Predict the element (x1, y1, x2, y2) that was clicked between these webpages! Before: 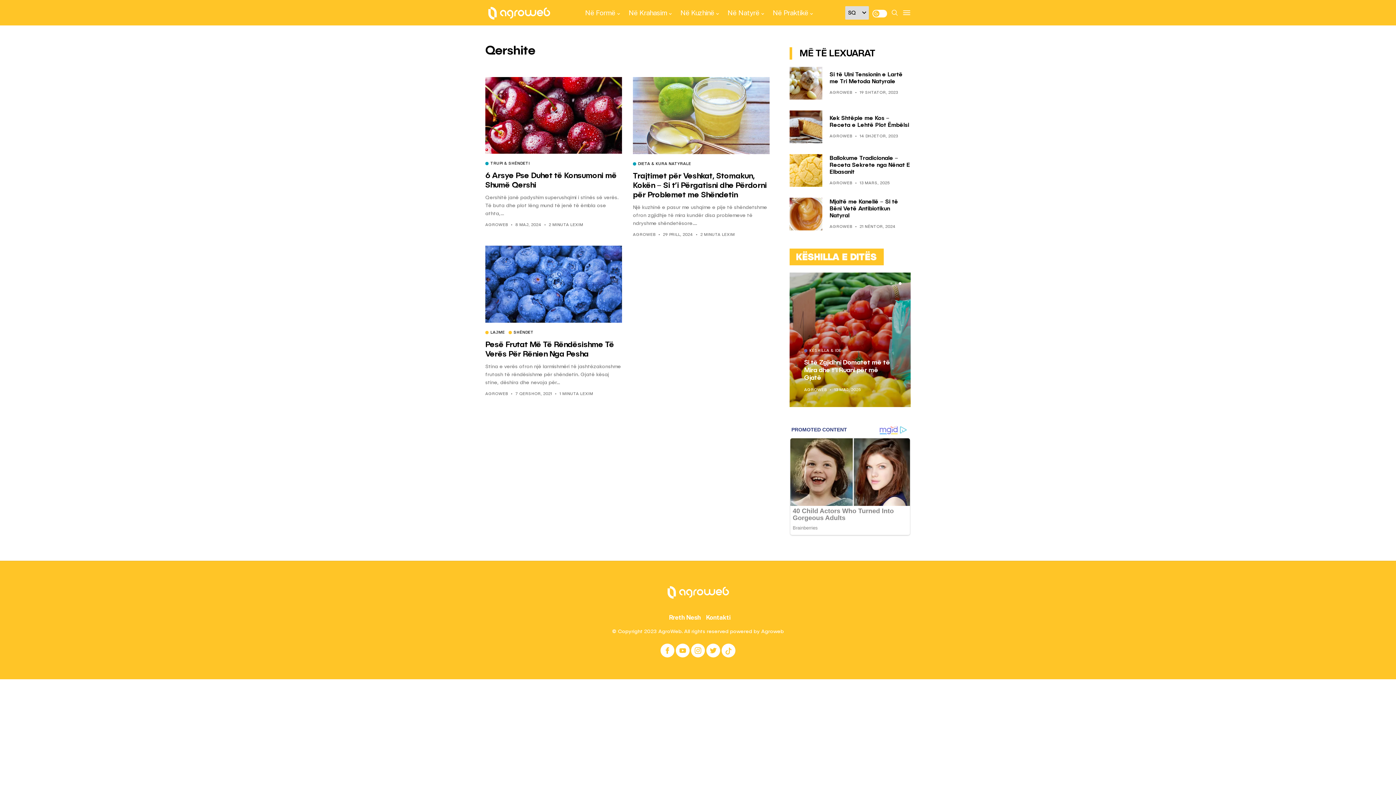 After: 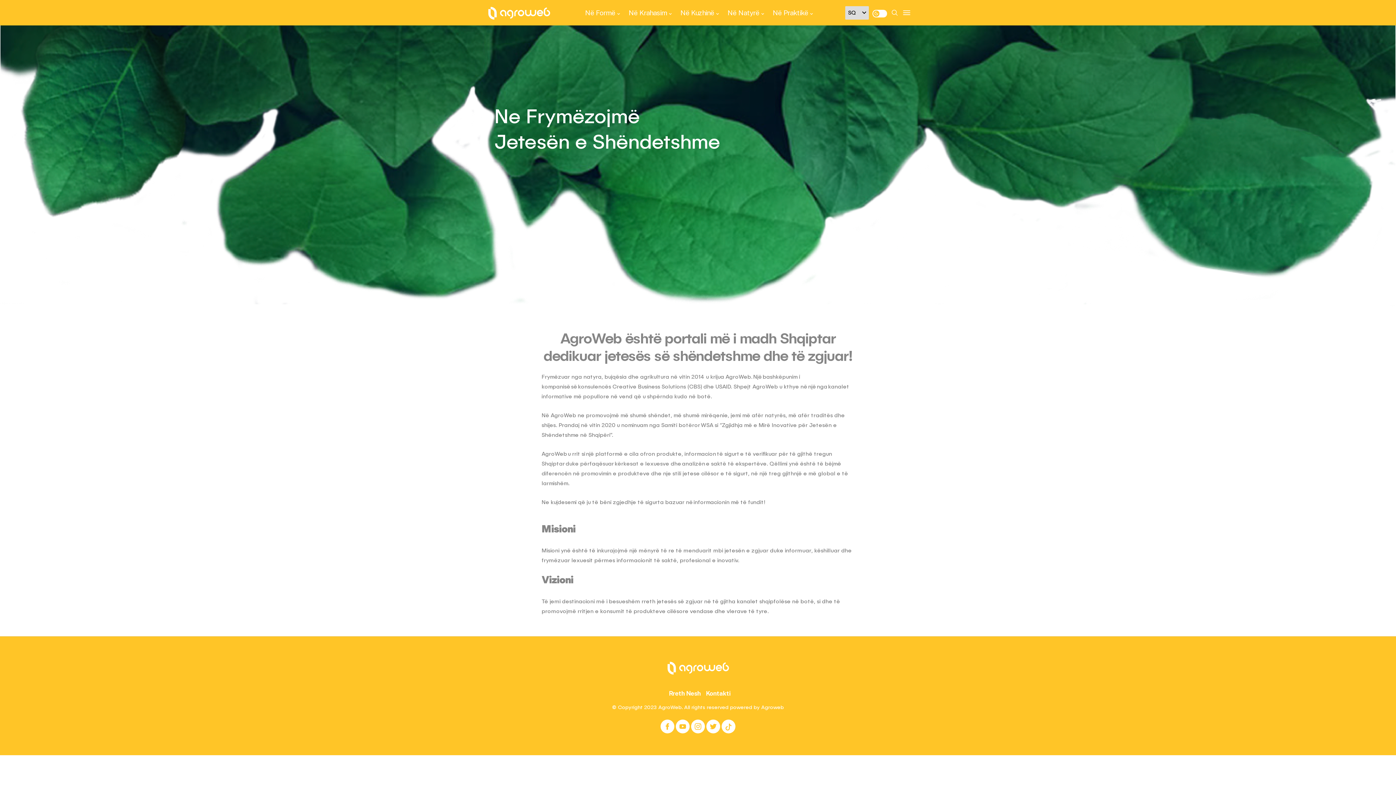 Action: label: Rreth Nesh bbox: (669, 612, 700, 623)